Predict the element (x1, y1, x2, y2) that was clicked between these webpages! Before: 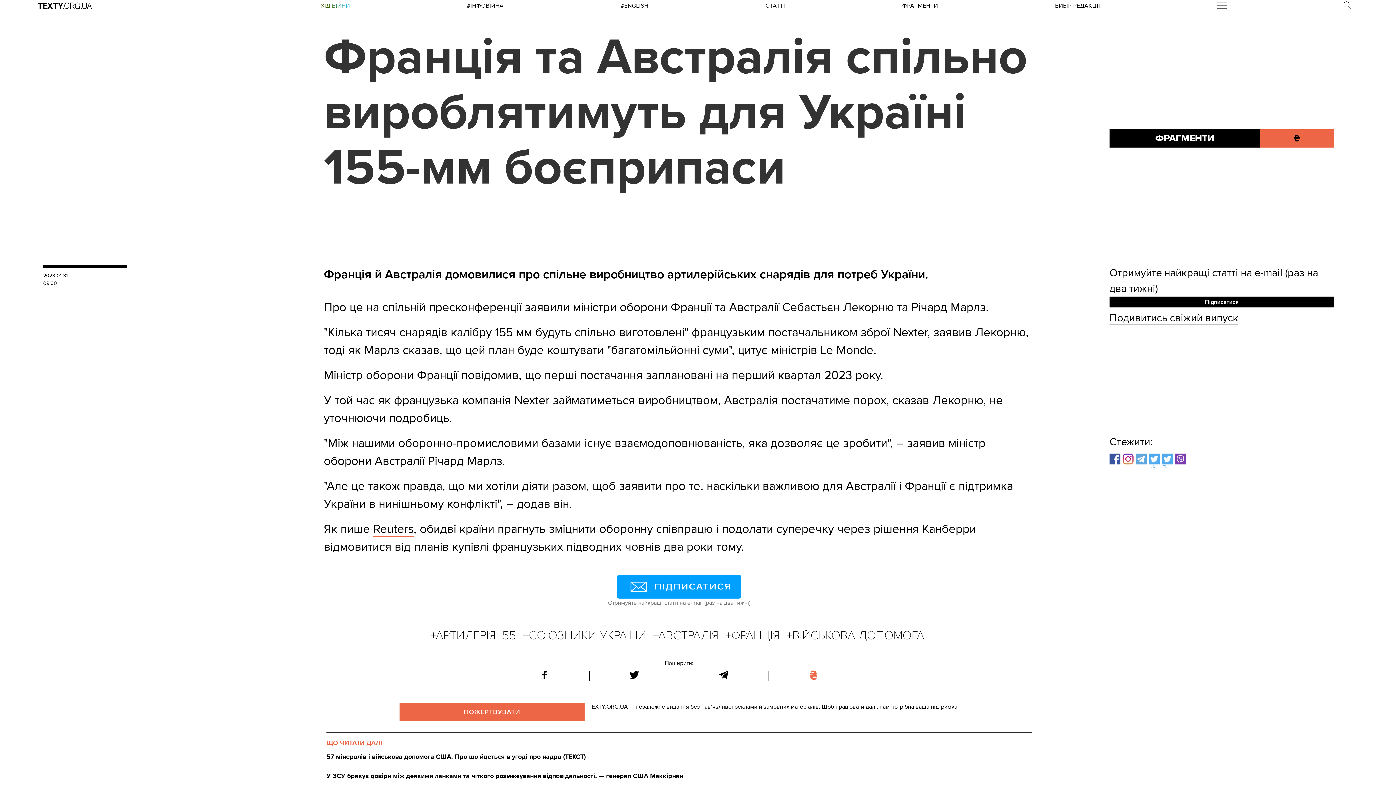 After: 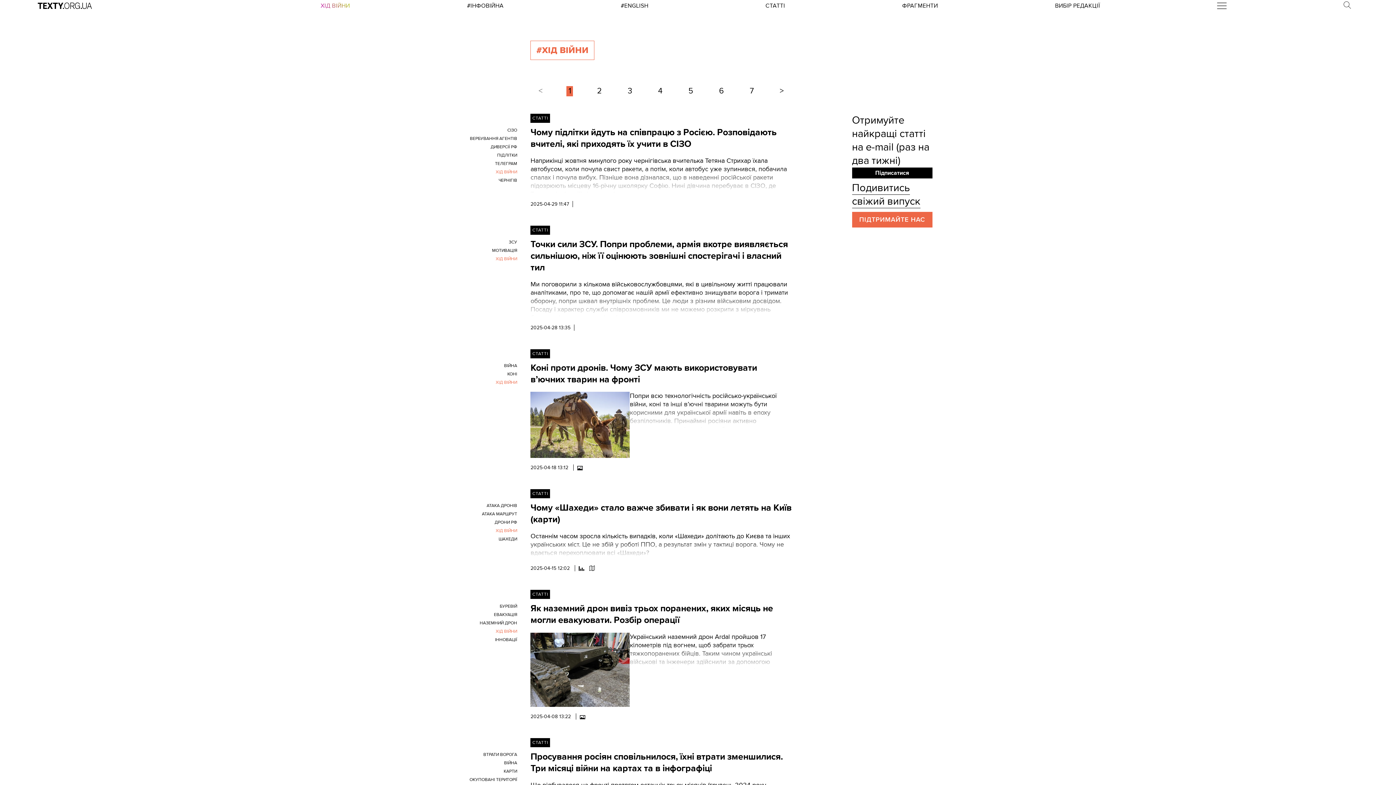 Action: bbox: (320, 2, 350, 9) label: ХІД ВІЙНИ